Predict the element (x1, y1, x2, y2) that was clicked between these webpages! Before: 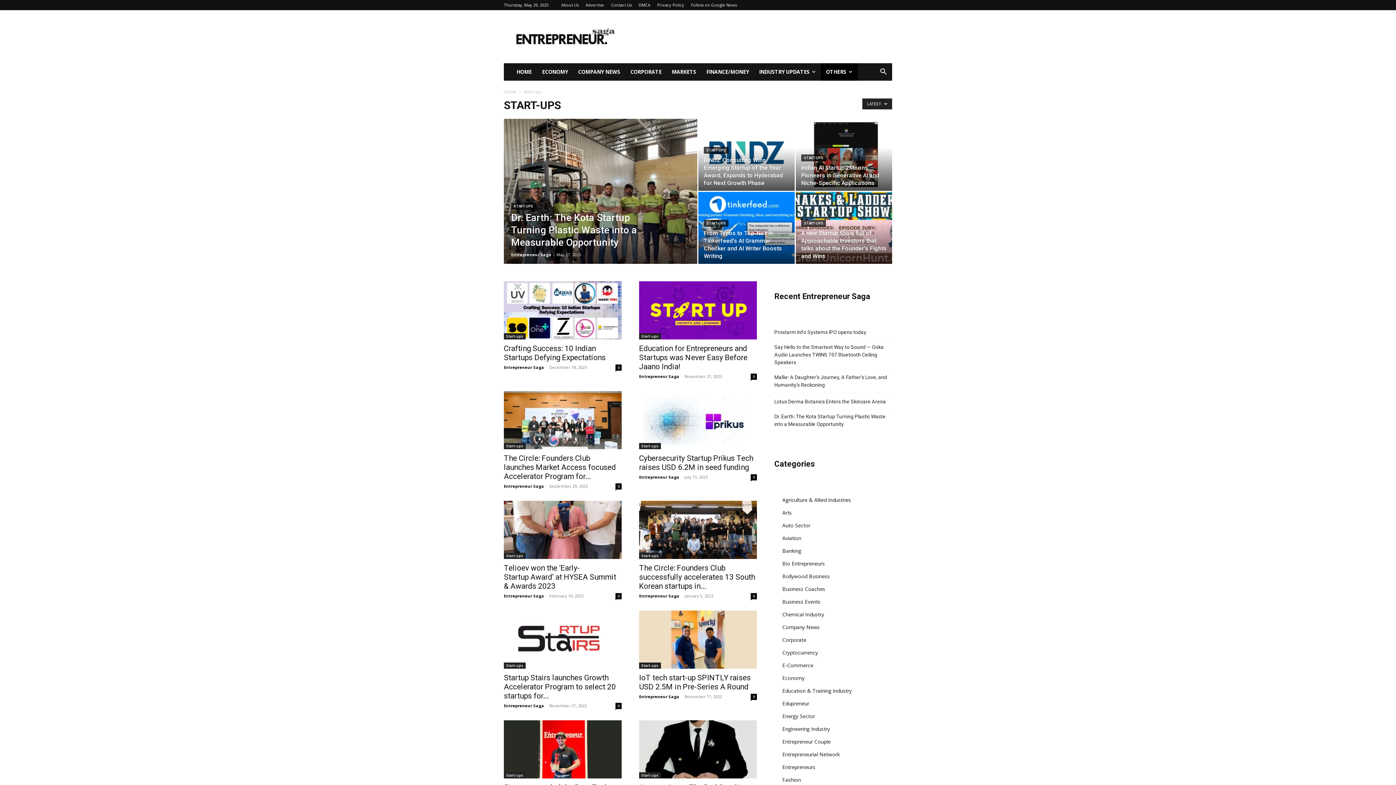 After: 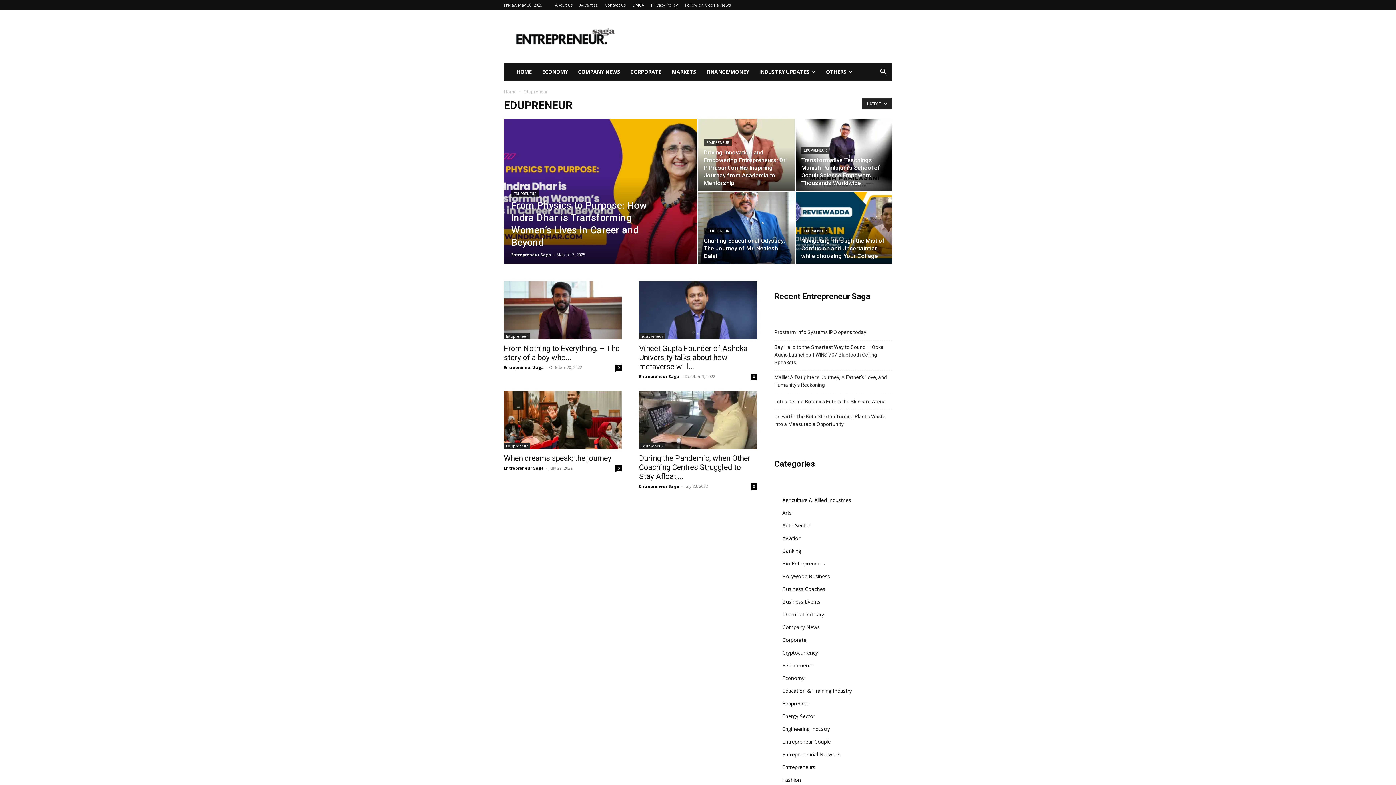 Action: label: Edupreneur bbox: (782, 700, 809, 707)